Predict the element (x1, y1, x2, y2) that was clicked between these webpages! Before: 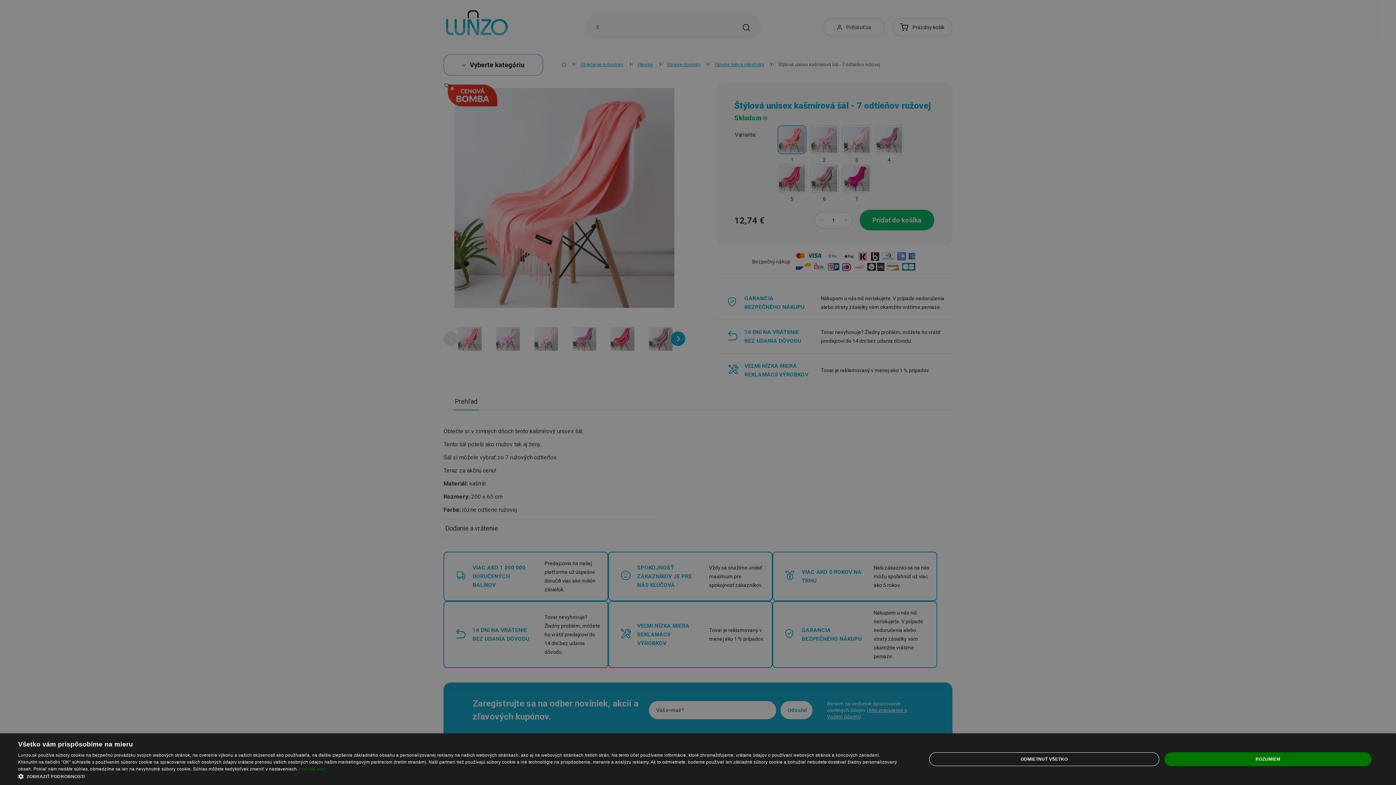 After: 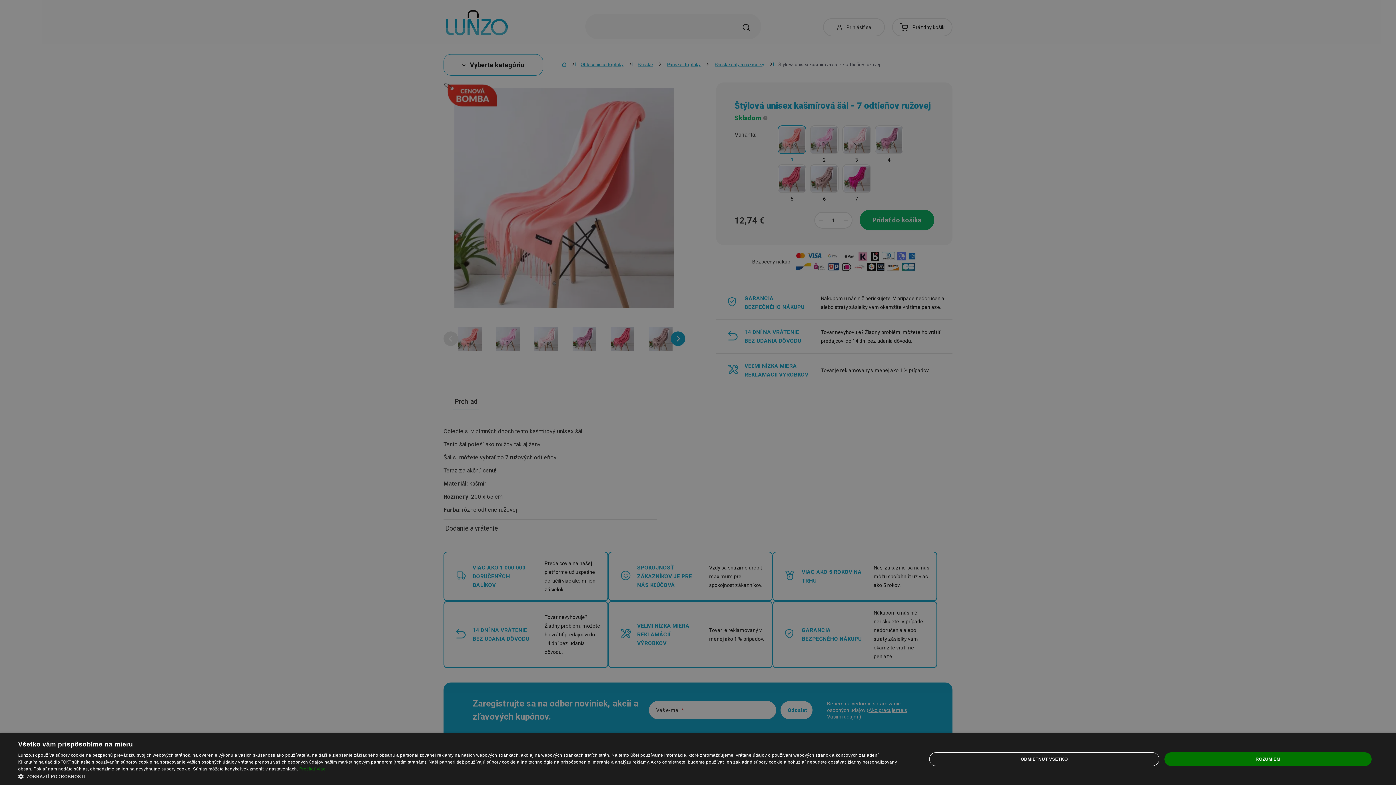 Action: bbox: (299, 766, 325, 772) label: Prečítať viac, opens a new window